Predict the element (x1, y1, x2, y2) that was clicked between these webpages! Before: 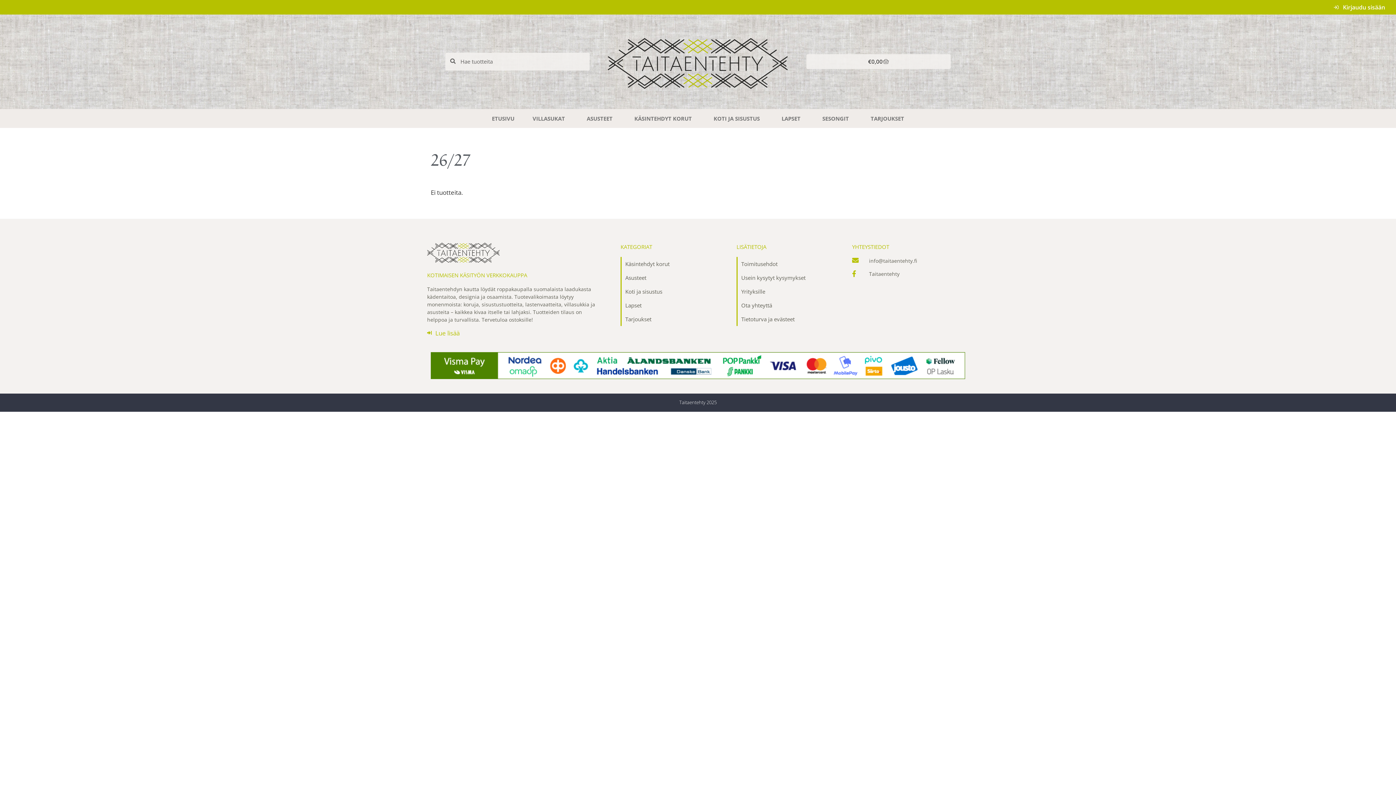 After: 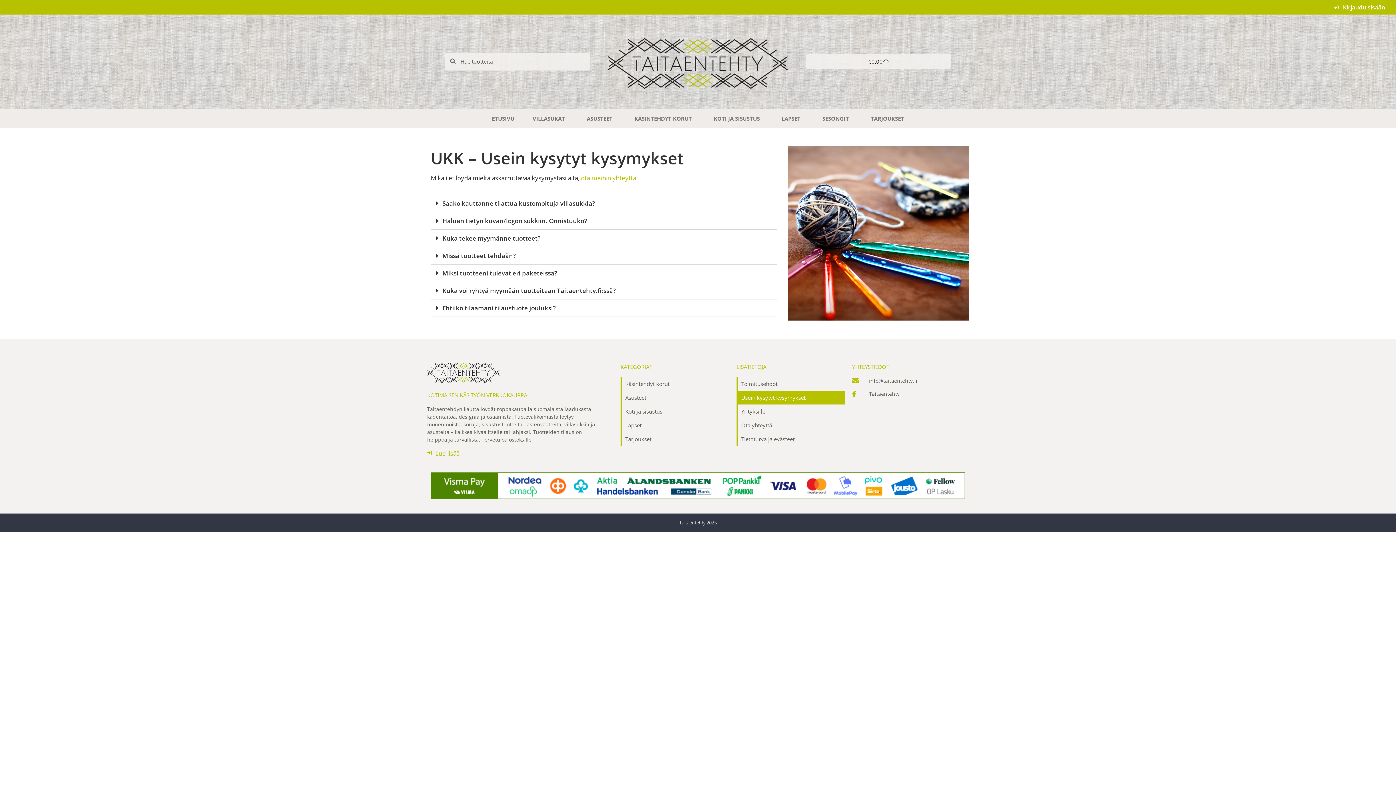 Action: bbox: (737, 270, 845, 284) label: Usein kysytyt kysymykset